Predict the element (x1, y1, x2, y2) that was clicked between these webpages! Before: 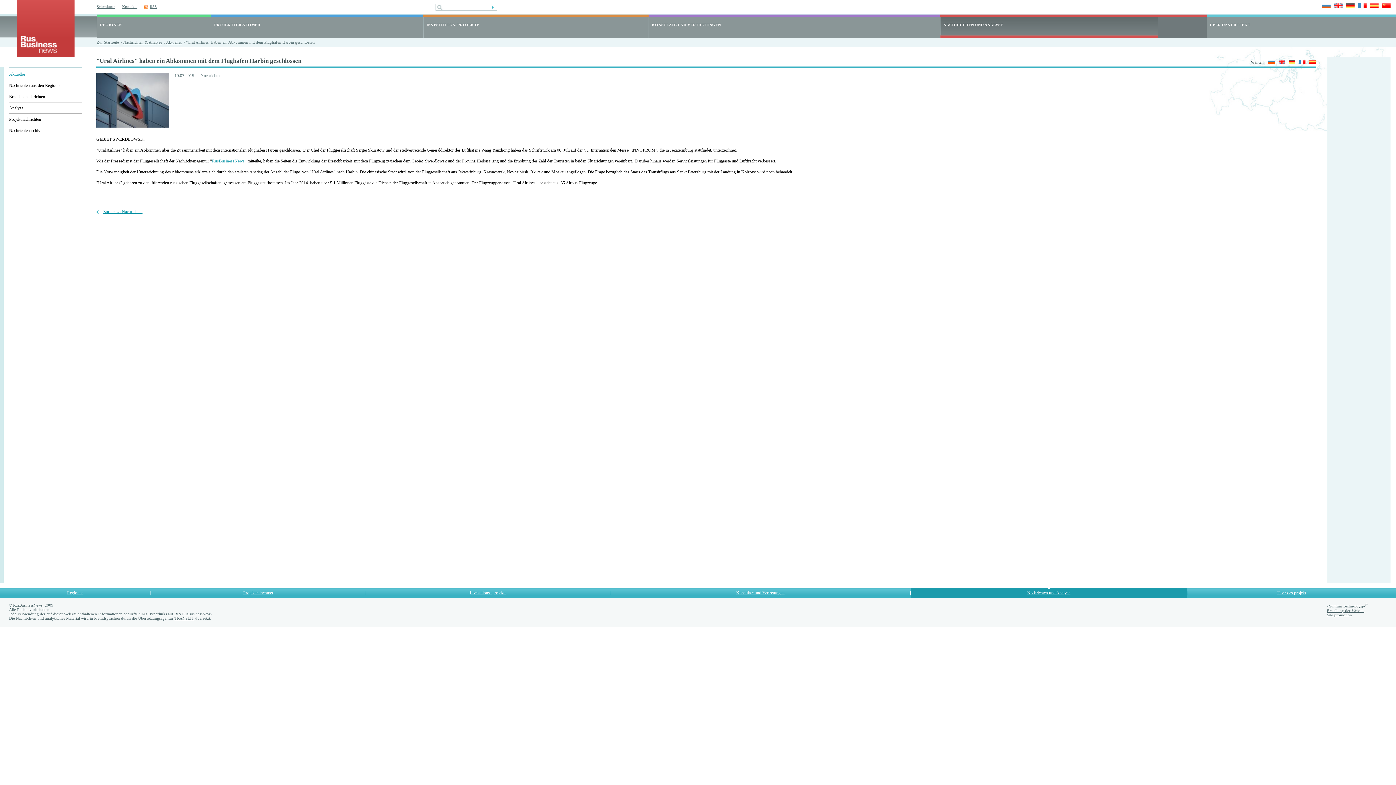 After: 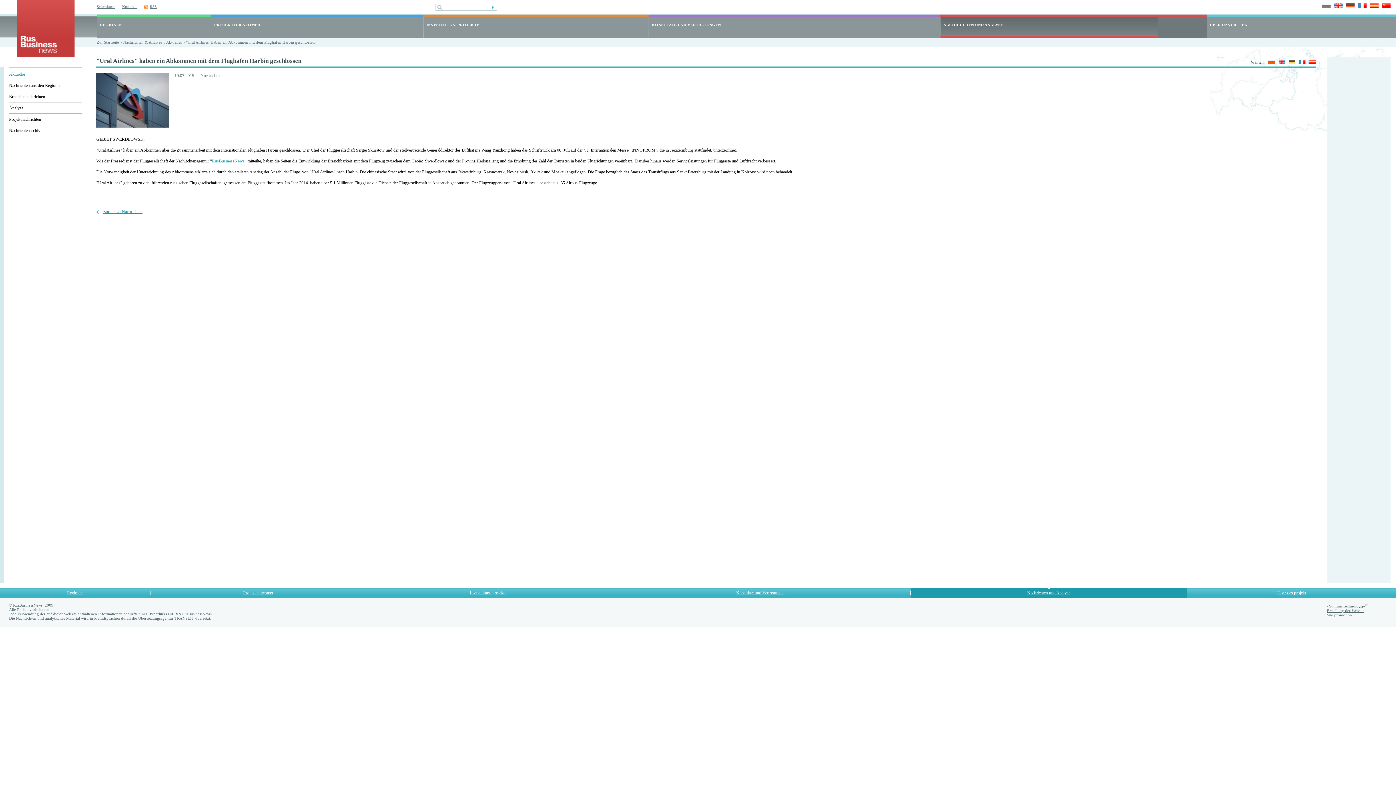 Action: bbox: (1270, 600, 1271, 604)